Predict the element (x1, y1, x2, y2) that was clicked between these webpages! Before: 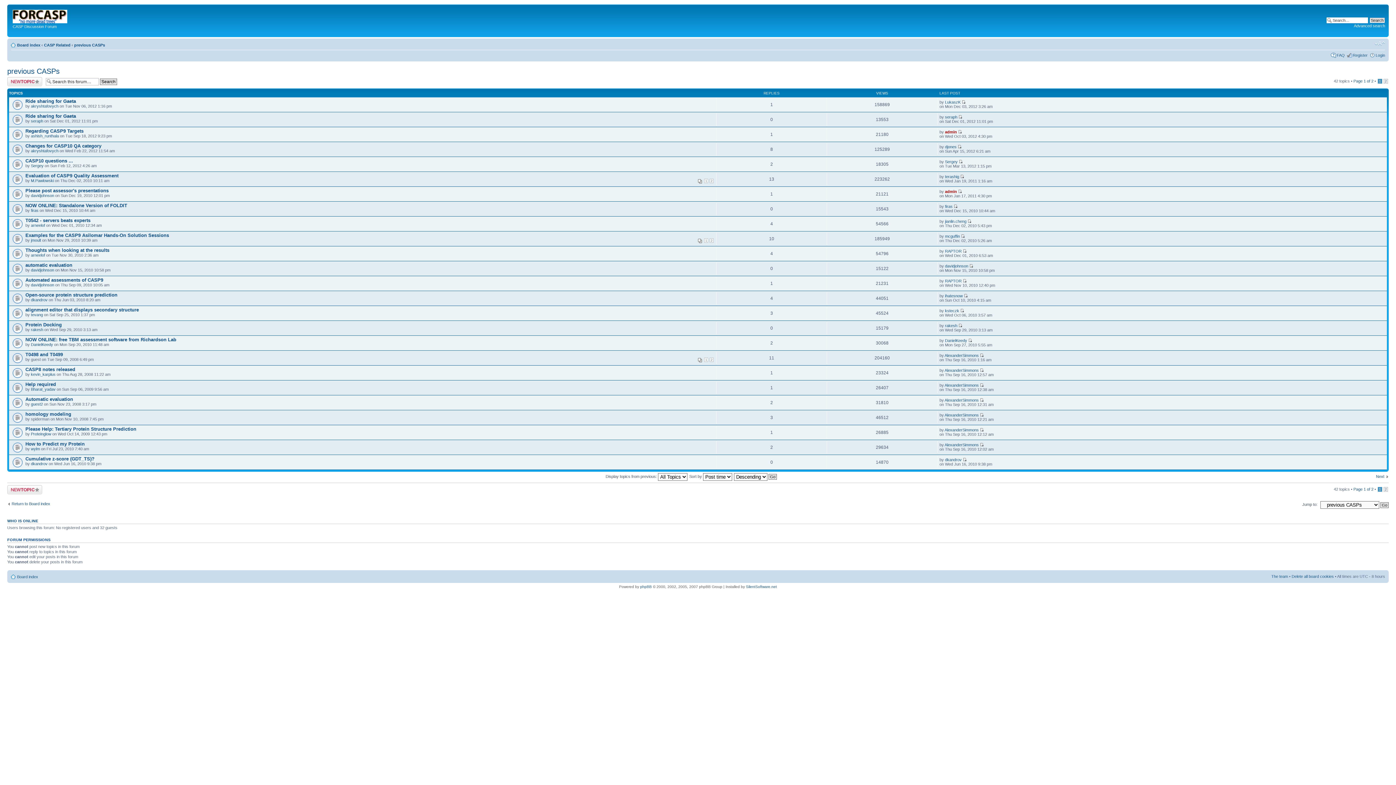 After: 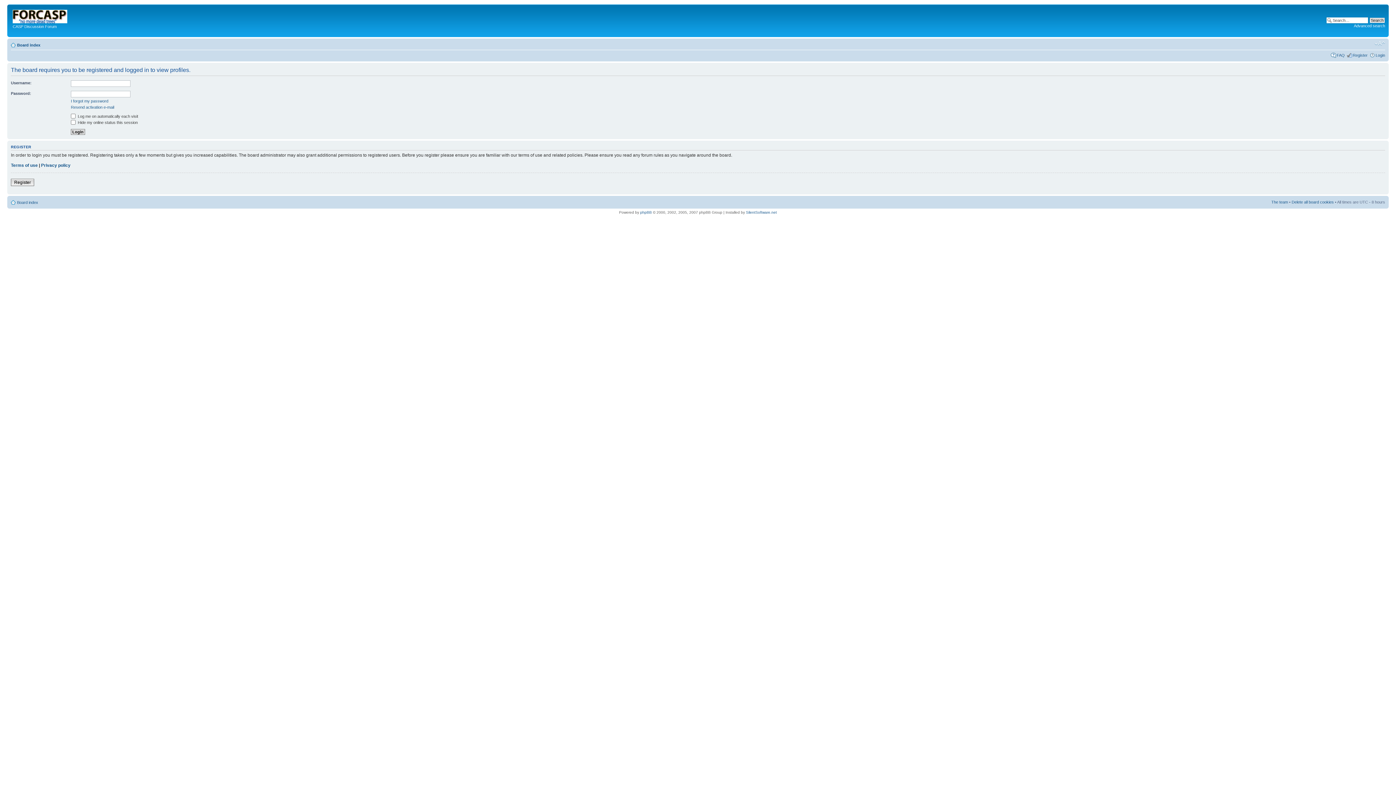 Action: bbox: (30, 208, 38, 212) label: firas